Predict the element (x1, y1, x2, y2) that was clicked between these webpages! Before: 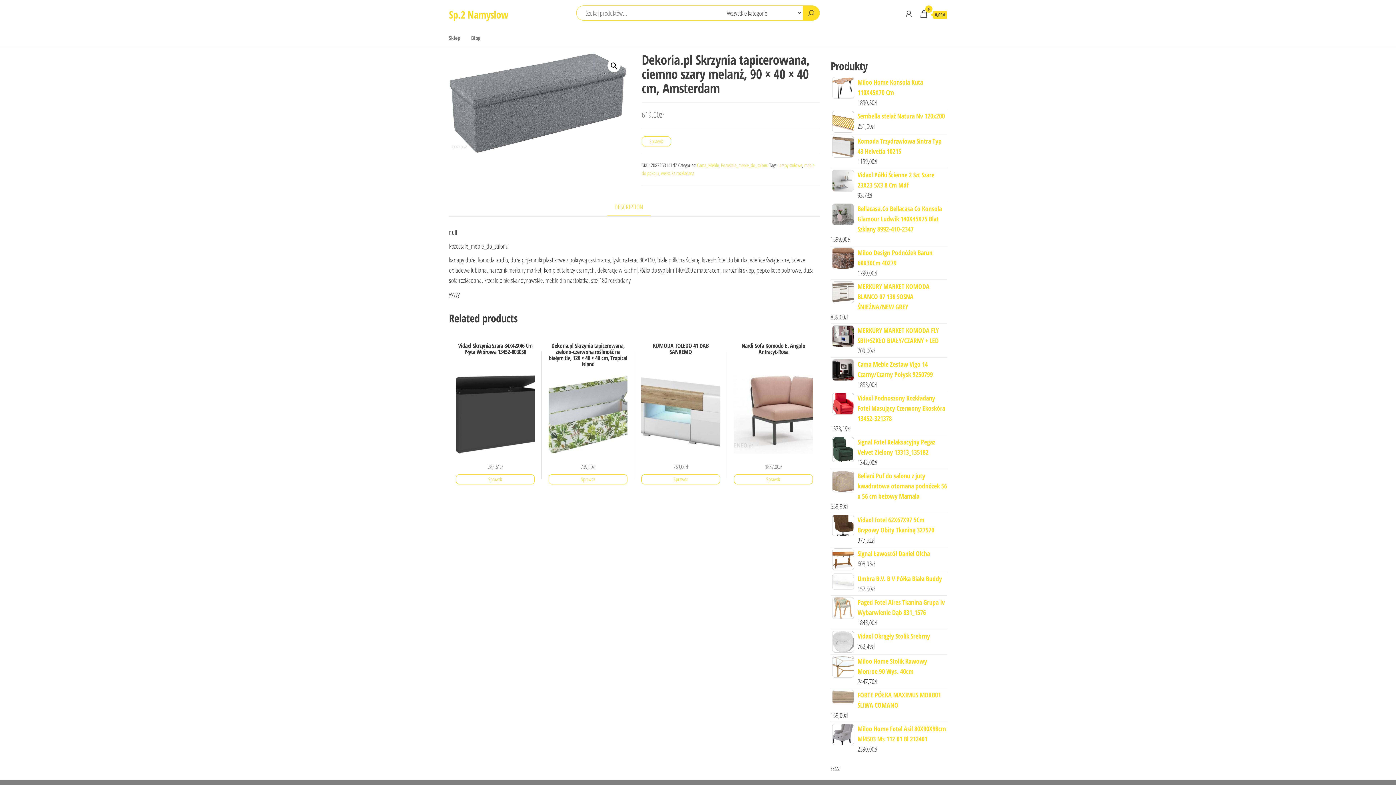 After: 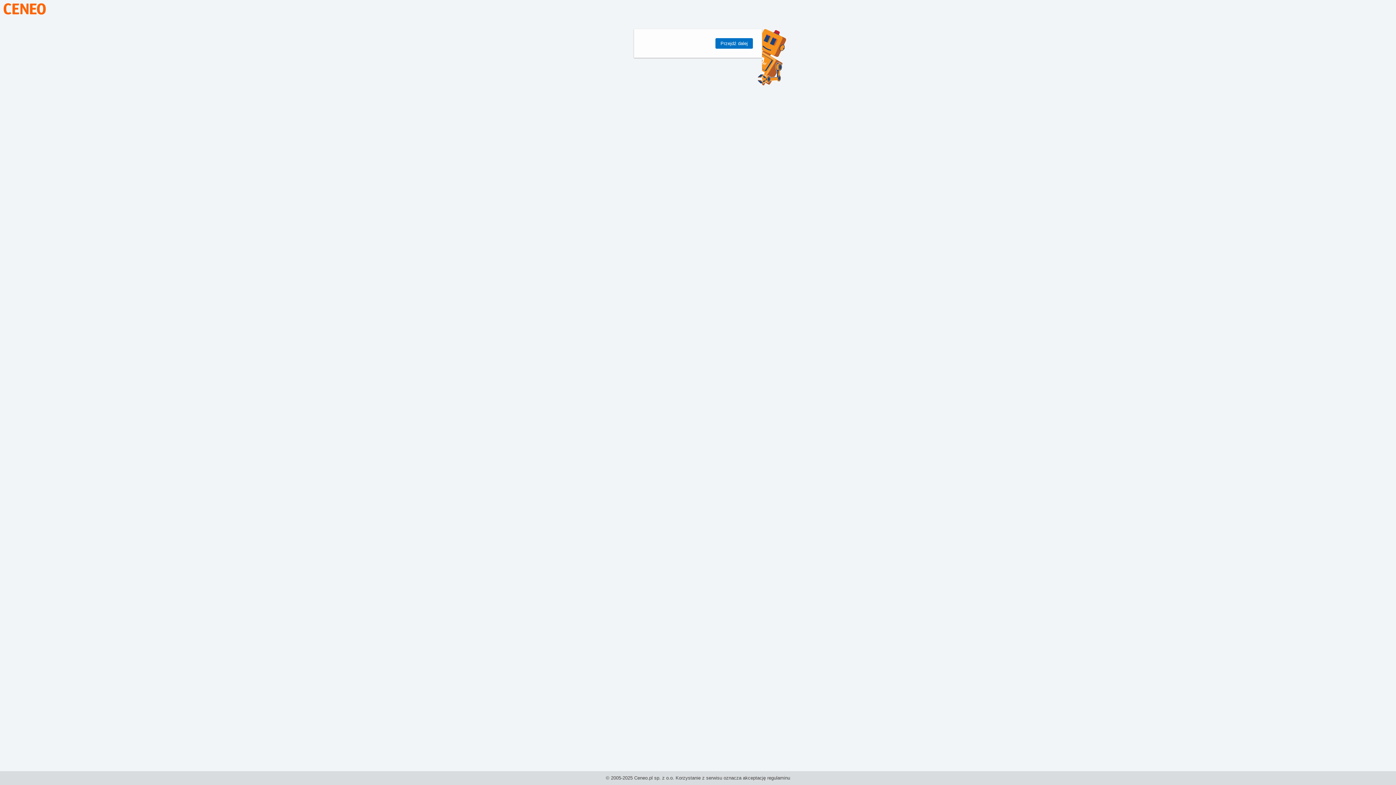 Action: label: Sprawdz bbox: (456, 474, 534, 484)